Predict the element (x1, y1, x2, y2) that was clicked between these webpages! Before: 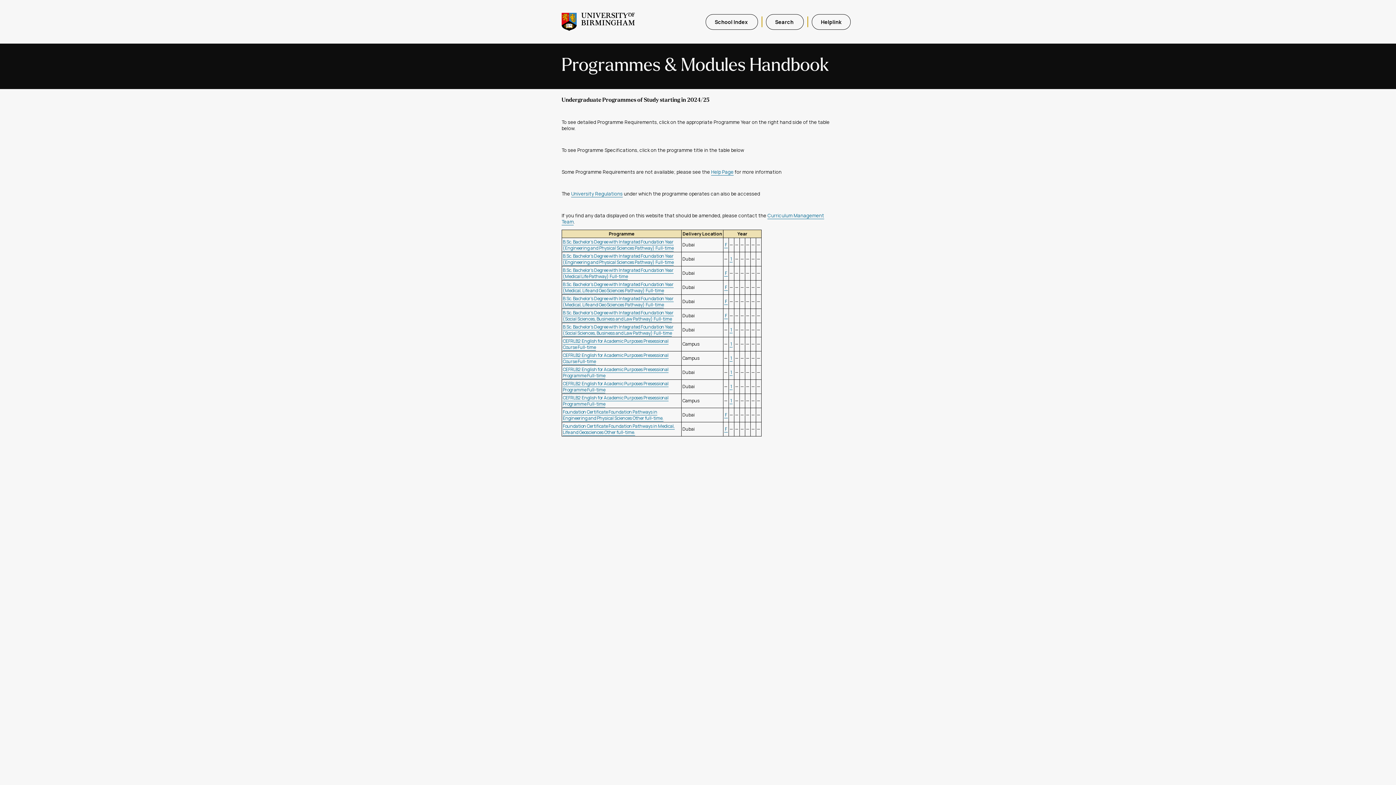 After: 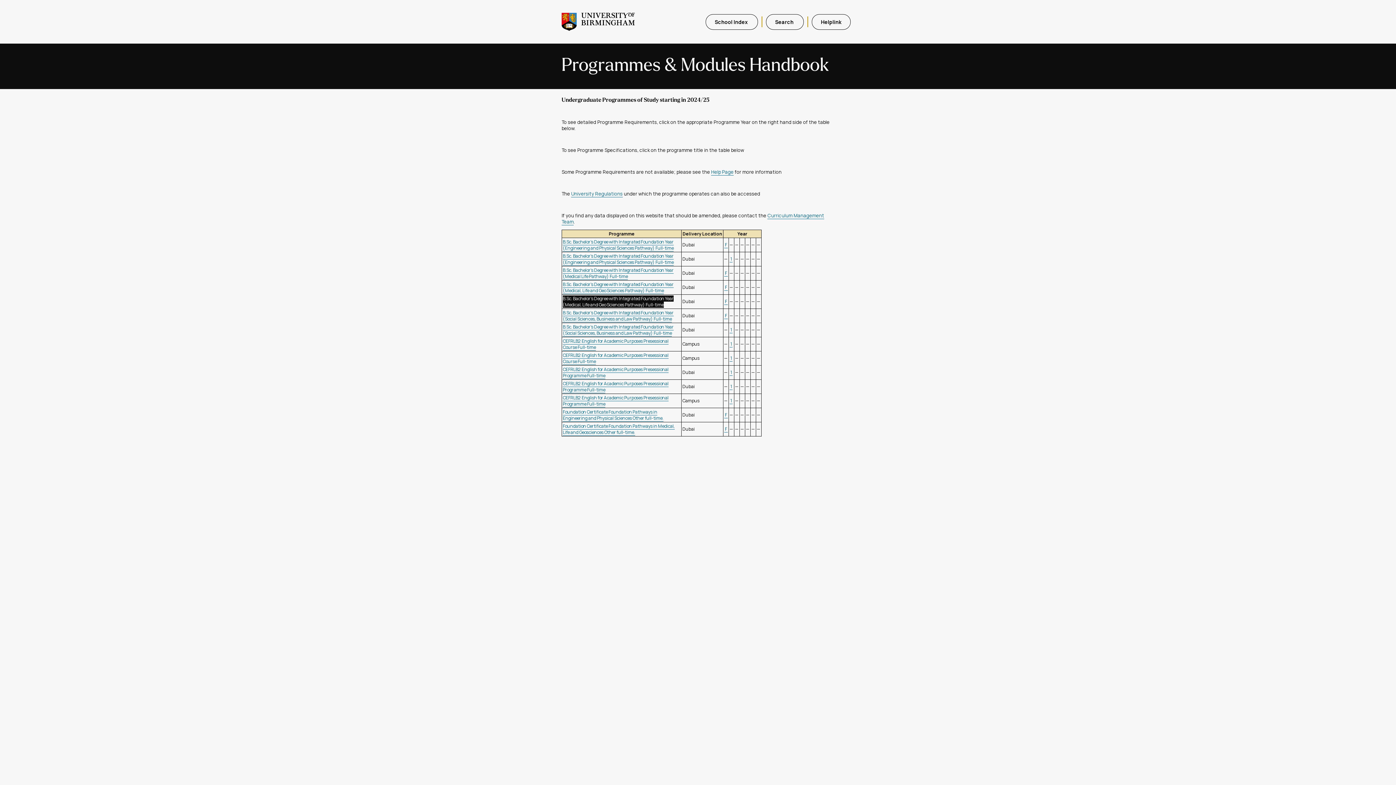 Action: label: B.Sc. Bachelor's Degree with Integrated Foundation Year (Medical, Life and Geo Sciences Pathway) Full-time bbox: (562, 295, 673, 308)